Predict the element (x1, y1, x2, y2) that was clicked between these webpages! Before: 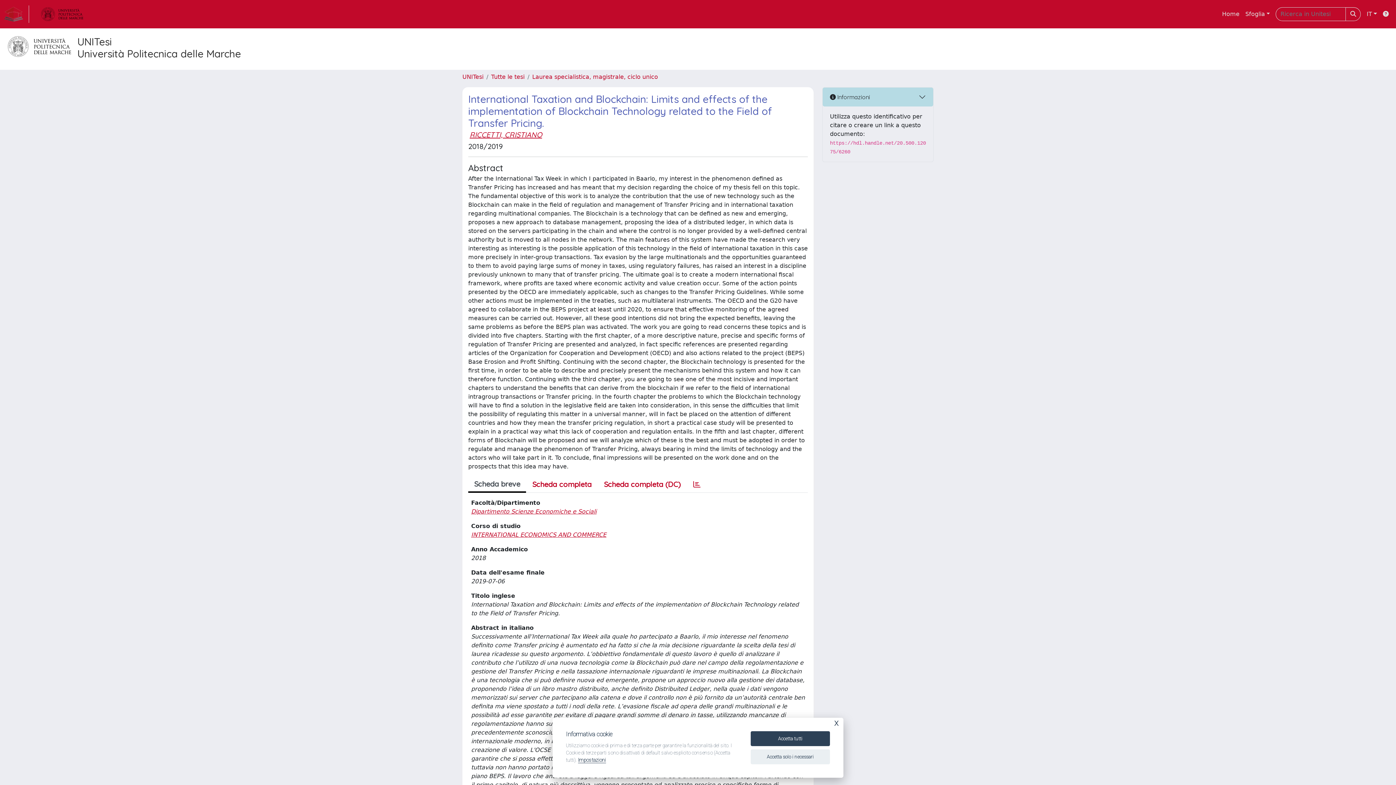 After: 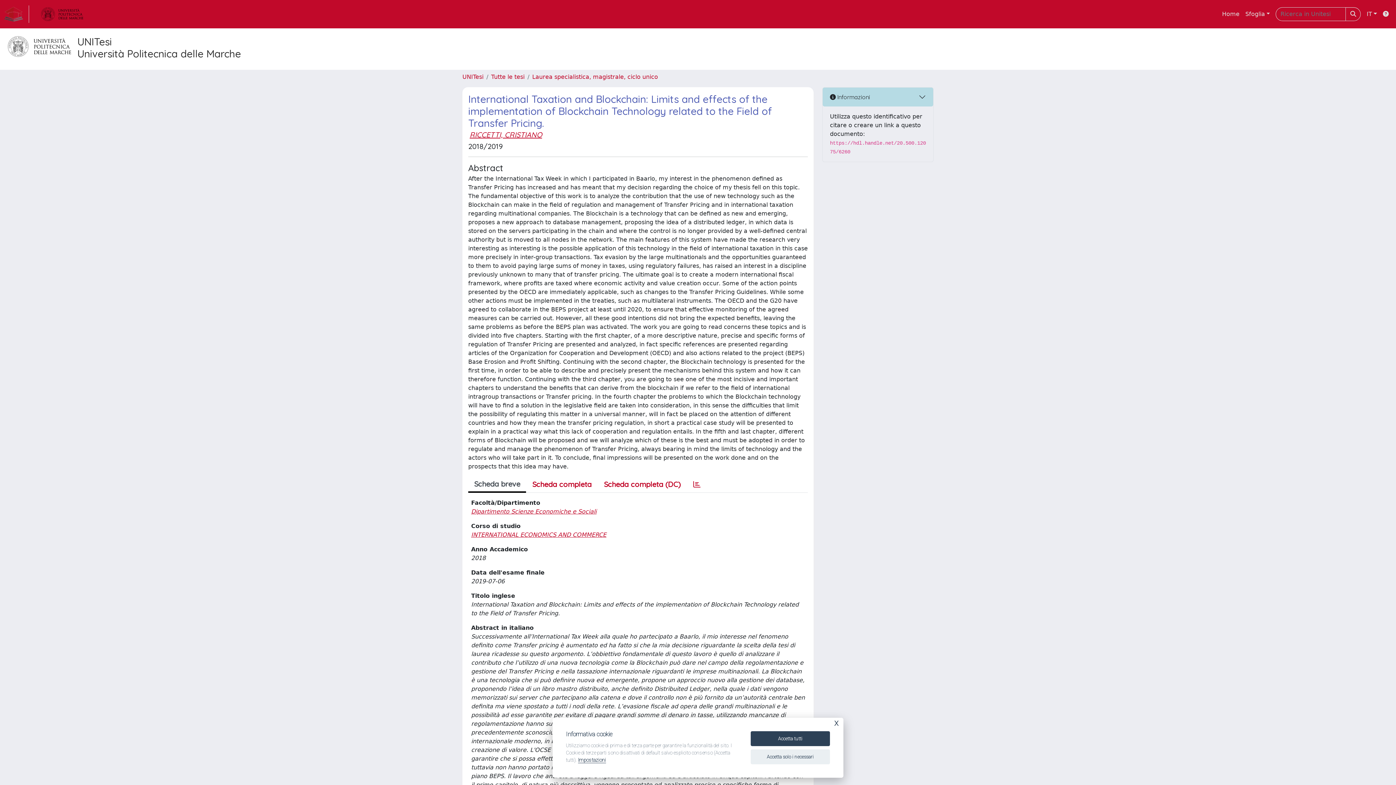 Action: bbox: (468, 477, 526, 493) label: Scheda breve